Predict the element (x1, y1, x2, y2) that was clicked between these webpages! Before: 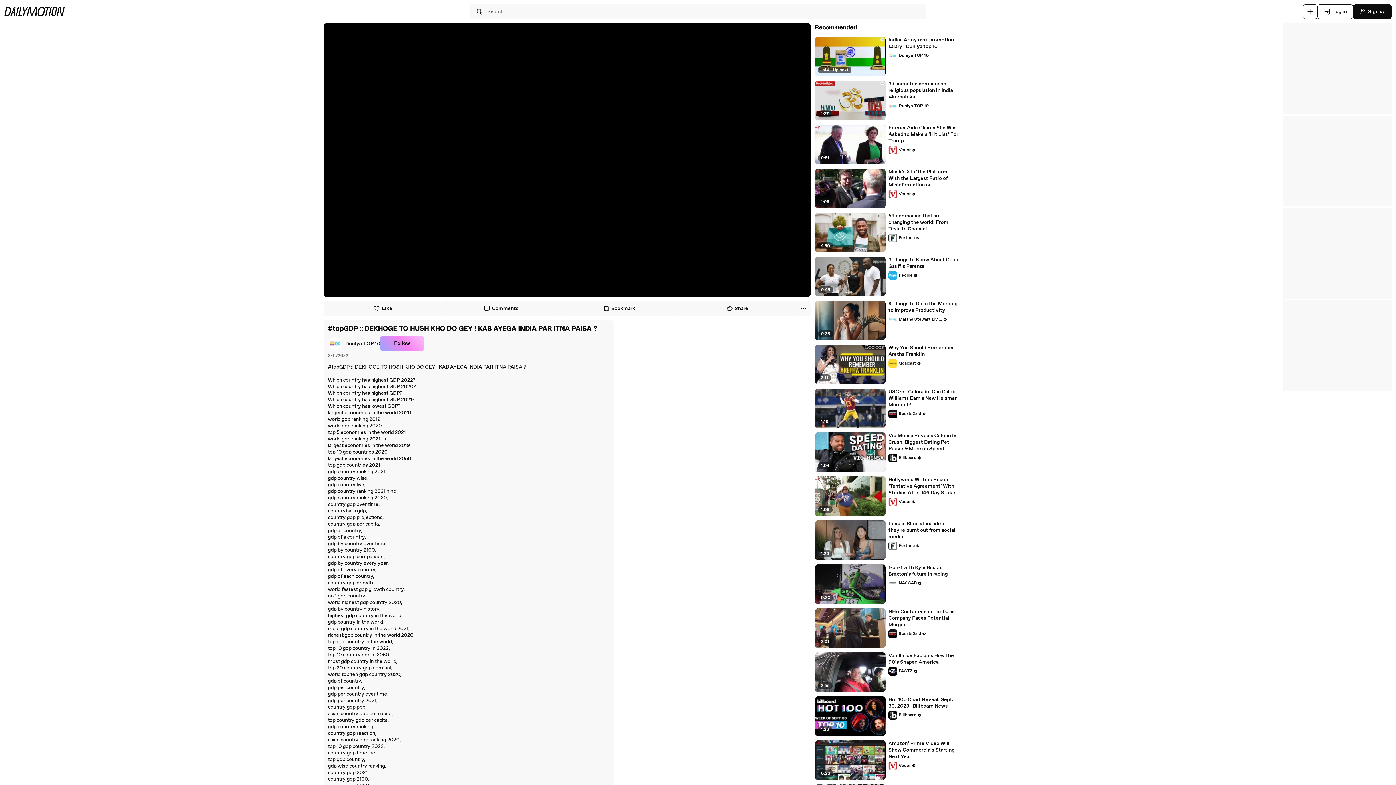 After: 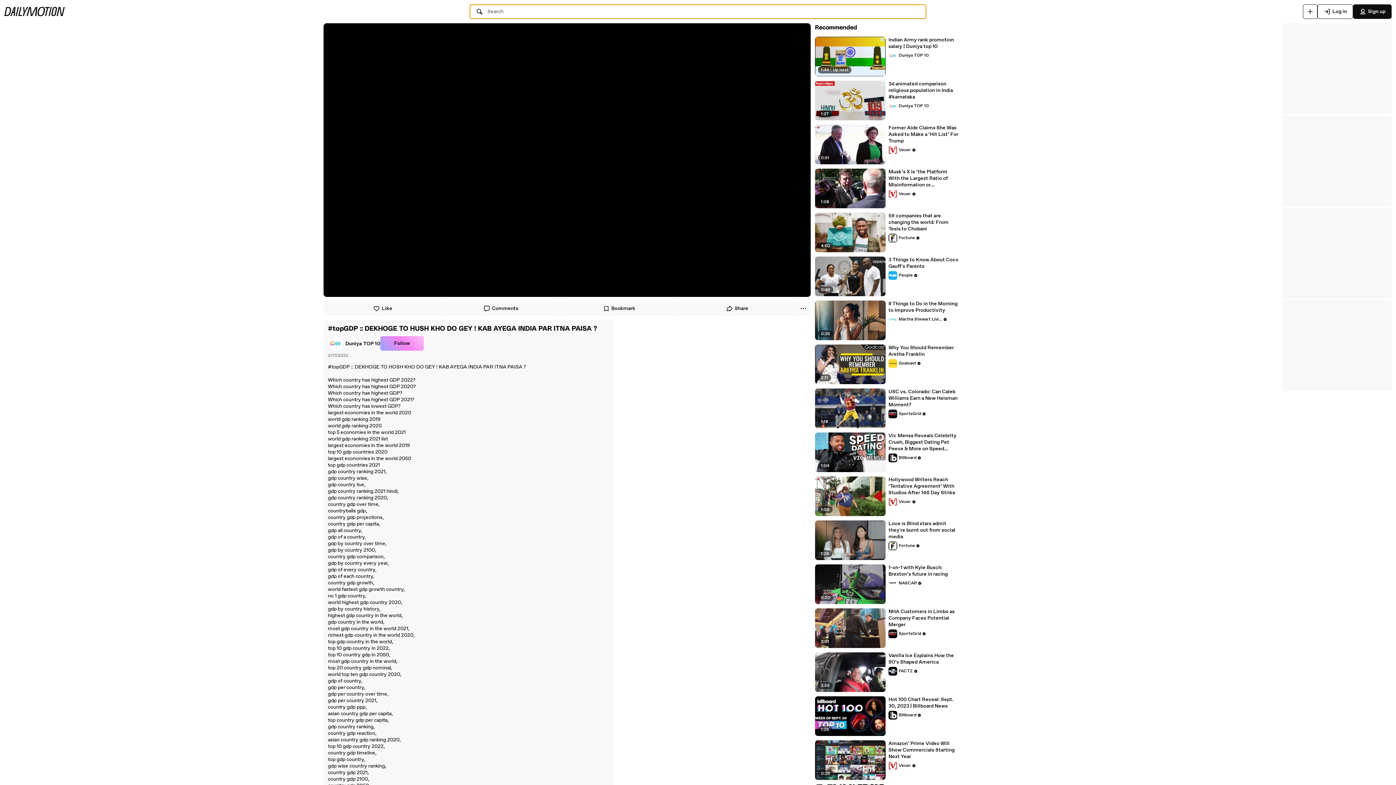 Action: label: Search bbox: (469, 4, 926, 18)